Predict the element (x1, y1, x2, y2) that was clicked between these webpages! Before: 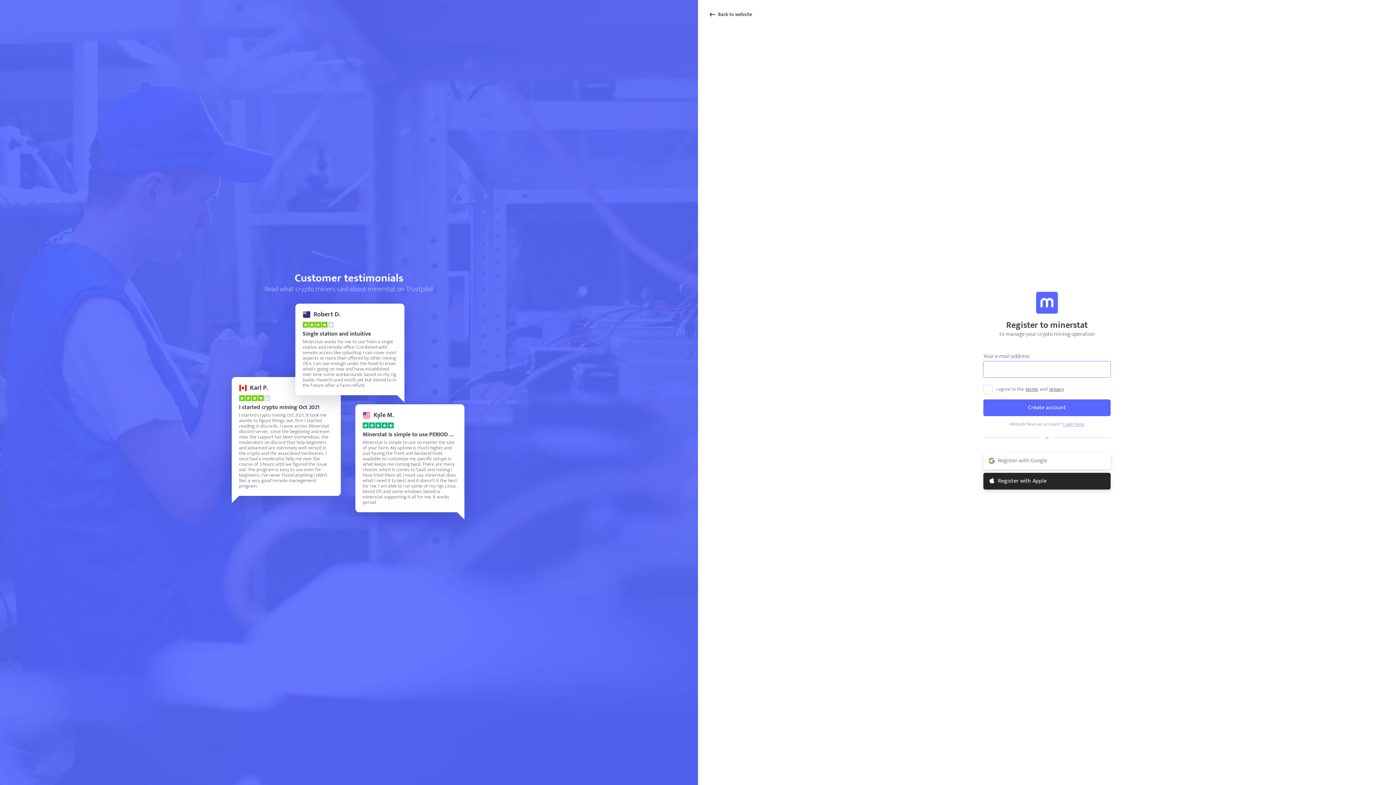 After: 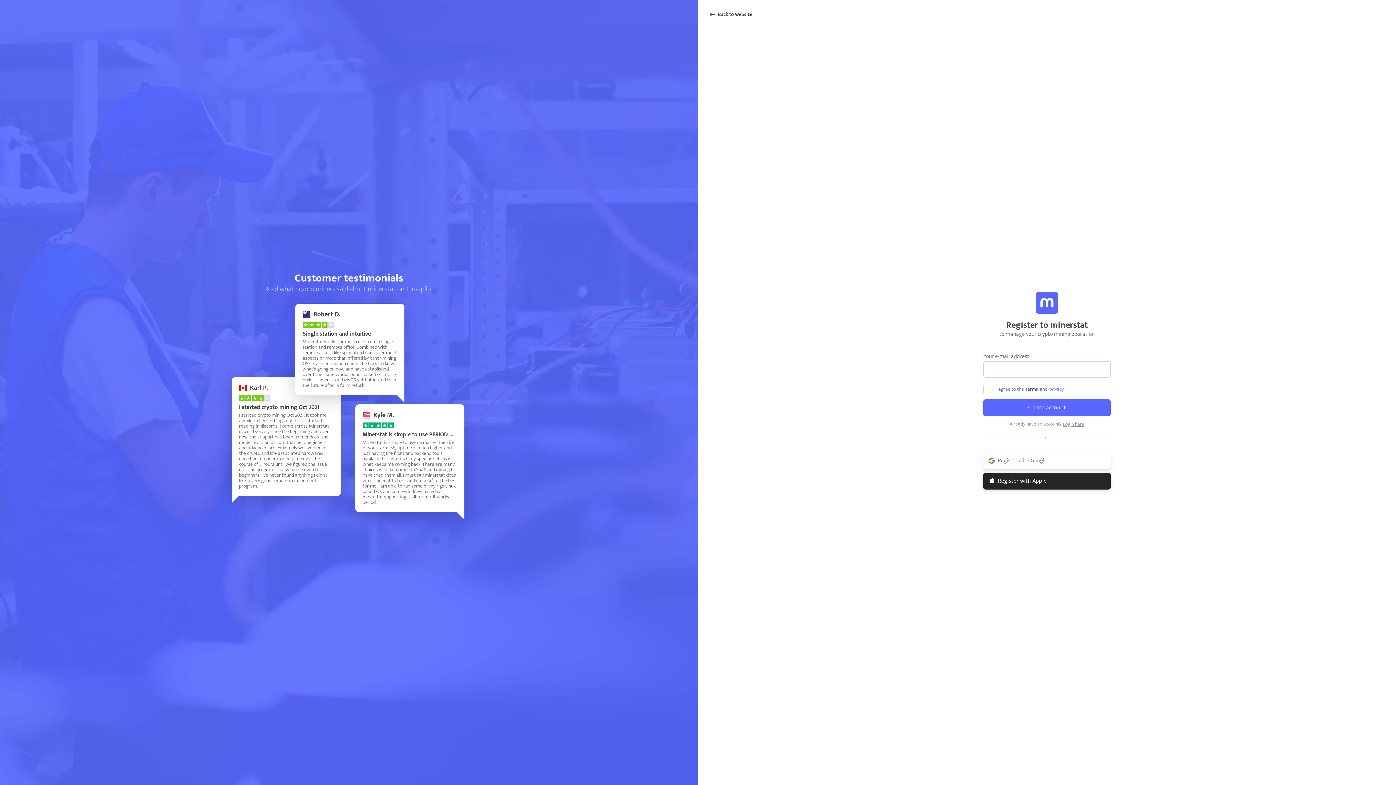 Action: bbox: (1049, 386, 1064, 392) label: privacy